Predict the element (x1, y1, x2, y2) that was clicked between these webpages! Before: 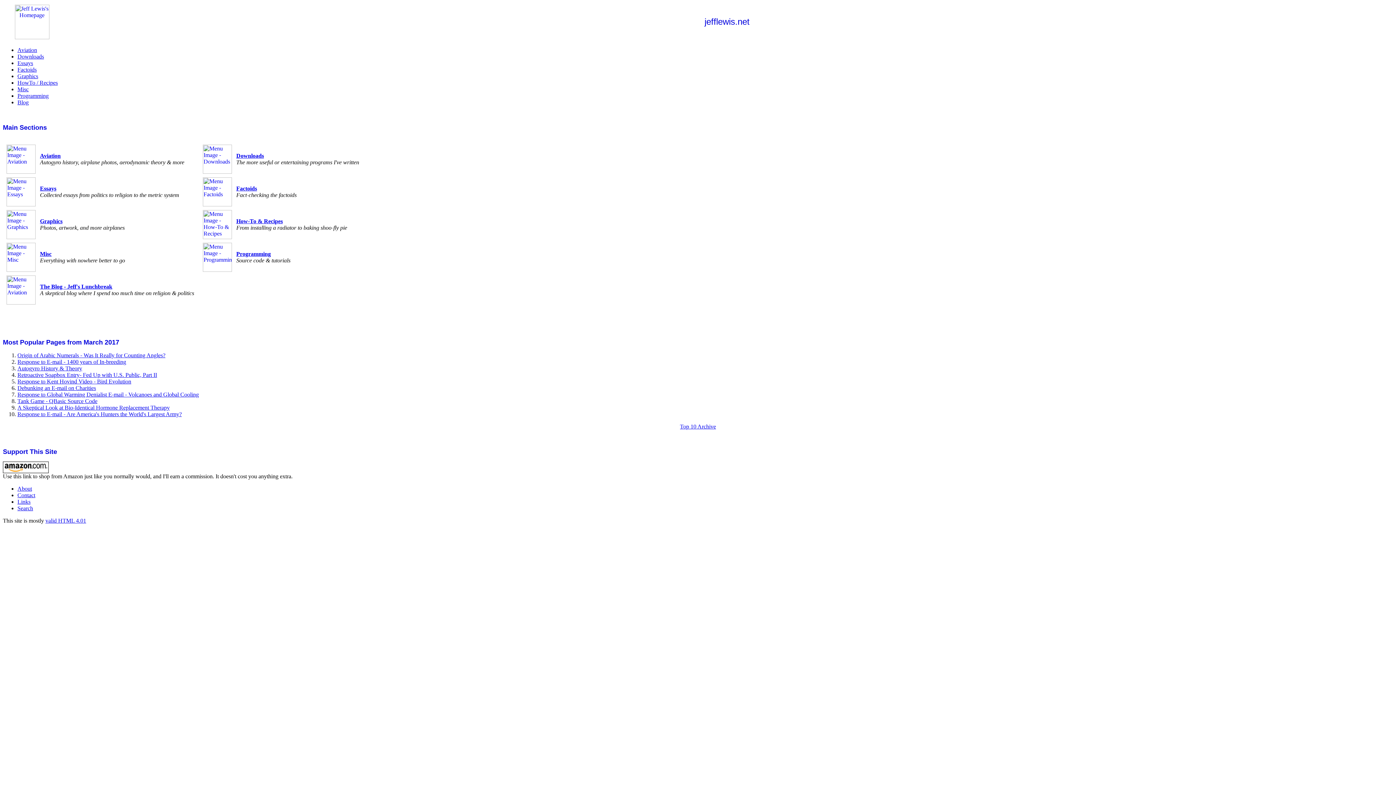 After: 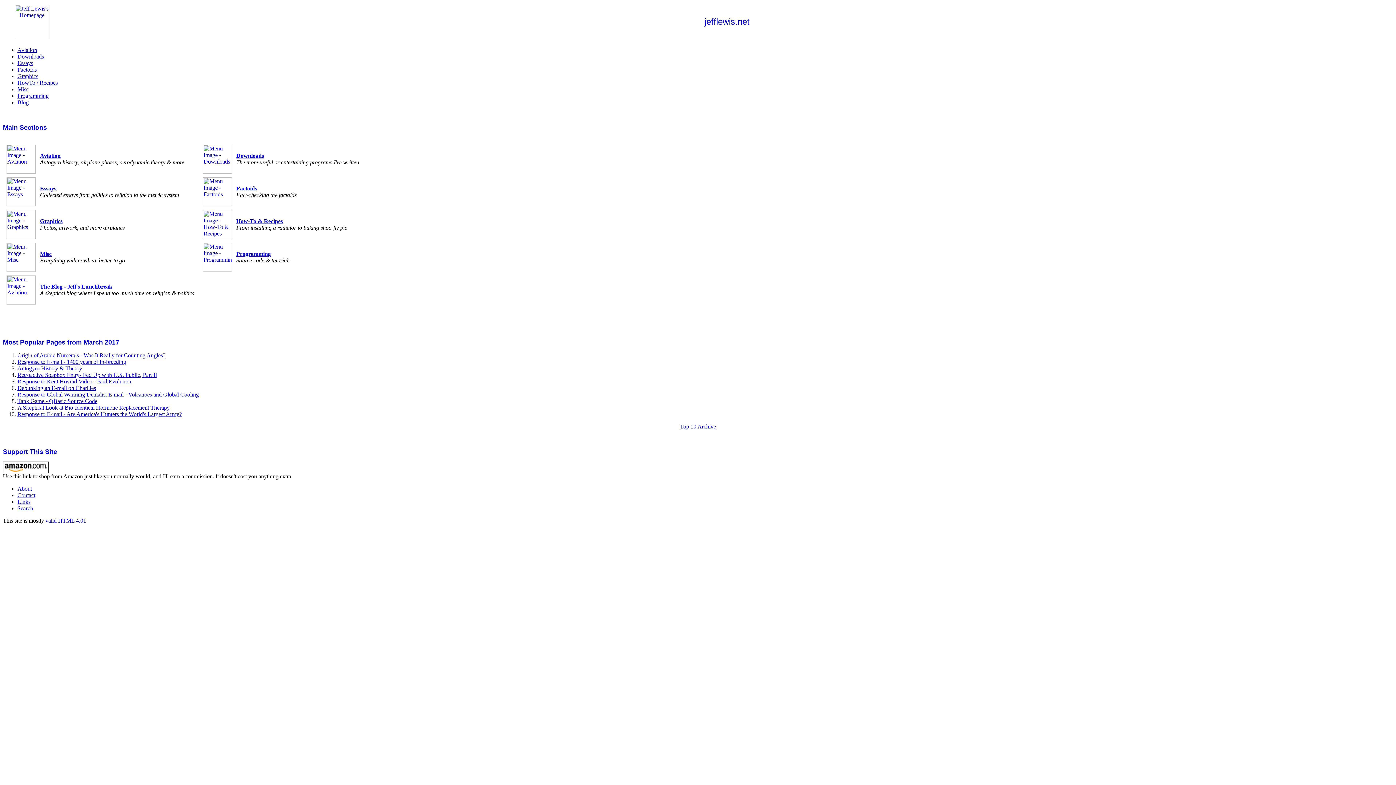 Action: bbox: (17, 79, 57, 85) label: HowTo / Recipes